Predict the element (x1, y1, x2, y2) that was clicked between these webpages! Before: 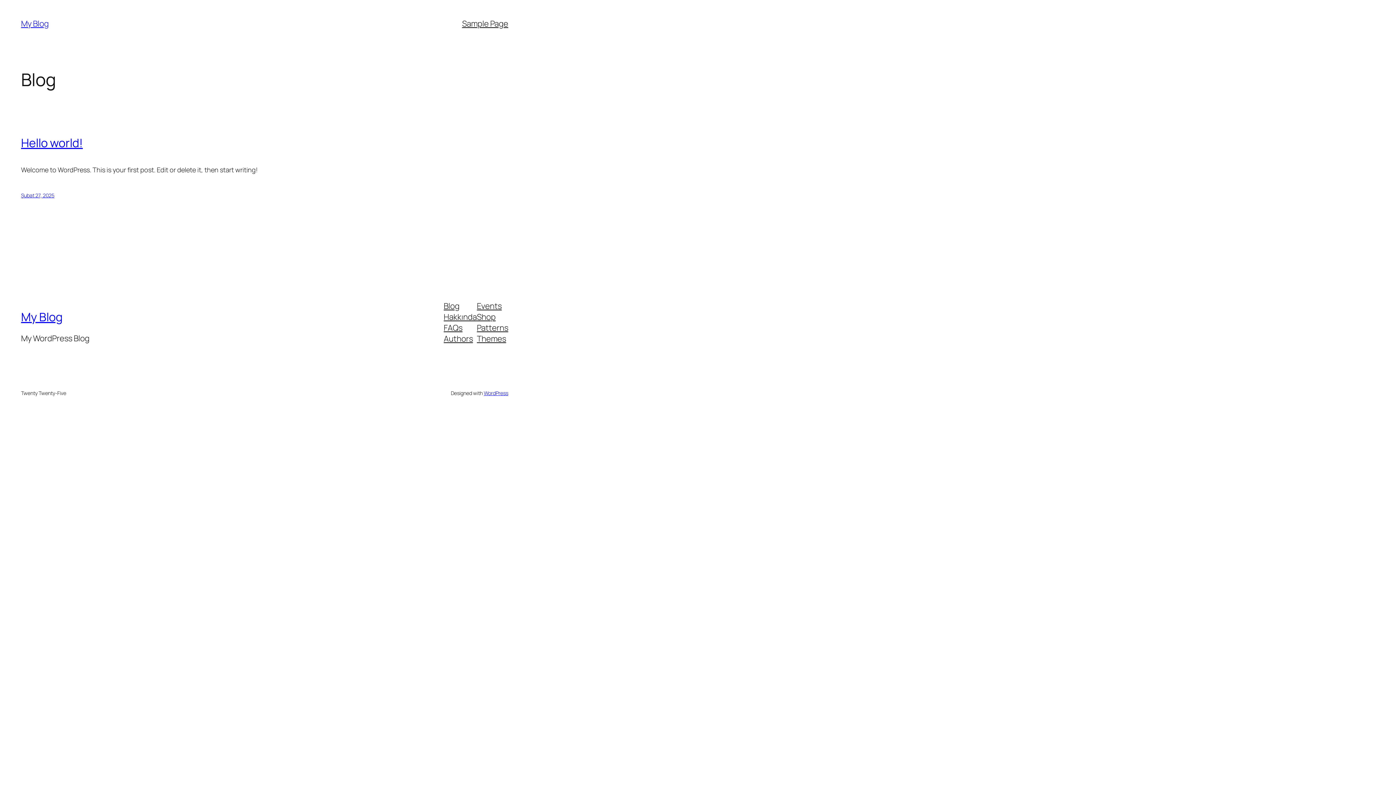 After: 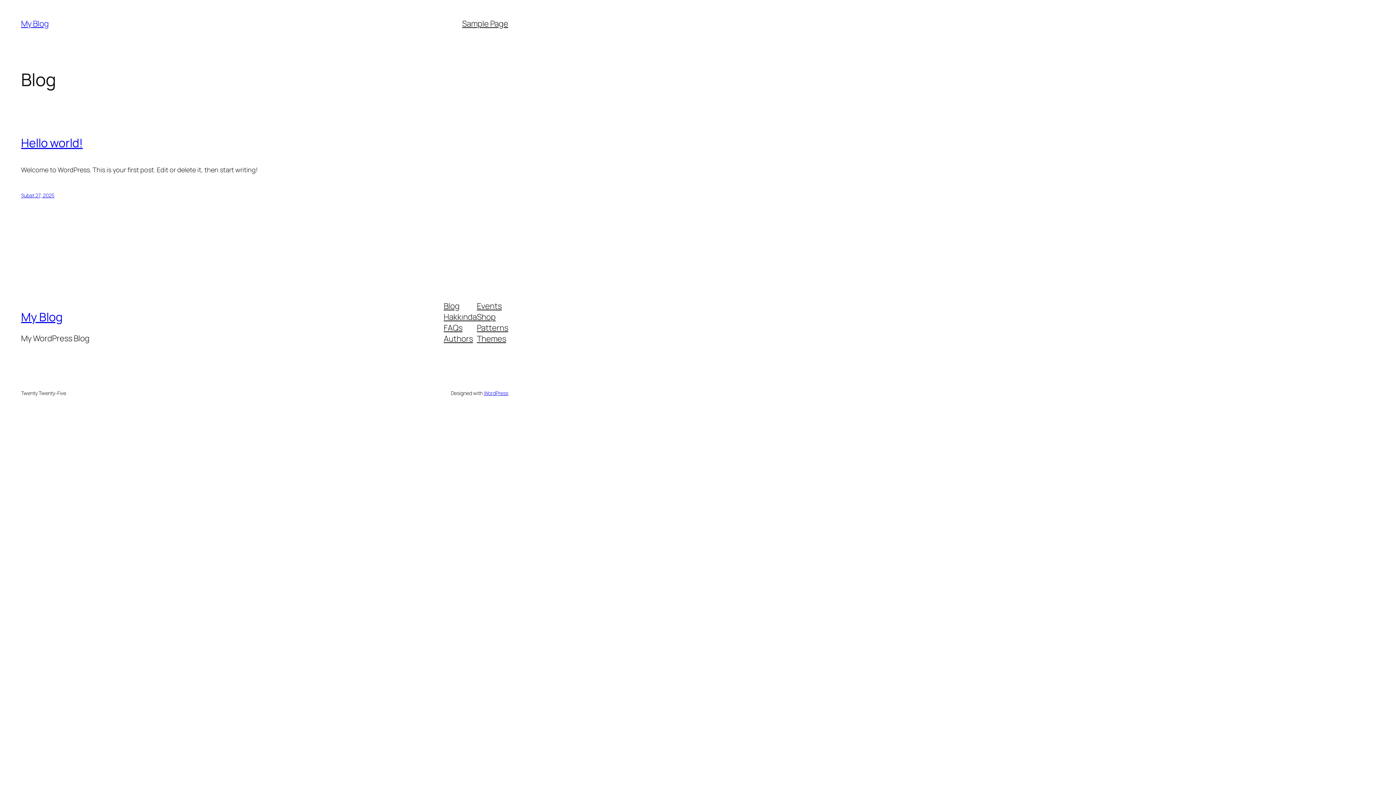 Action: label: Blog bbox: (443, 300, 459, 311)